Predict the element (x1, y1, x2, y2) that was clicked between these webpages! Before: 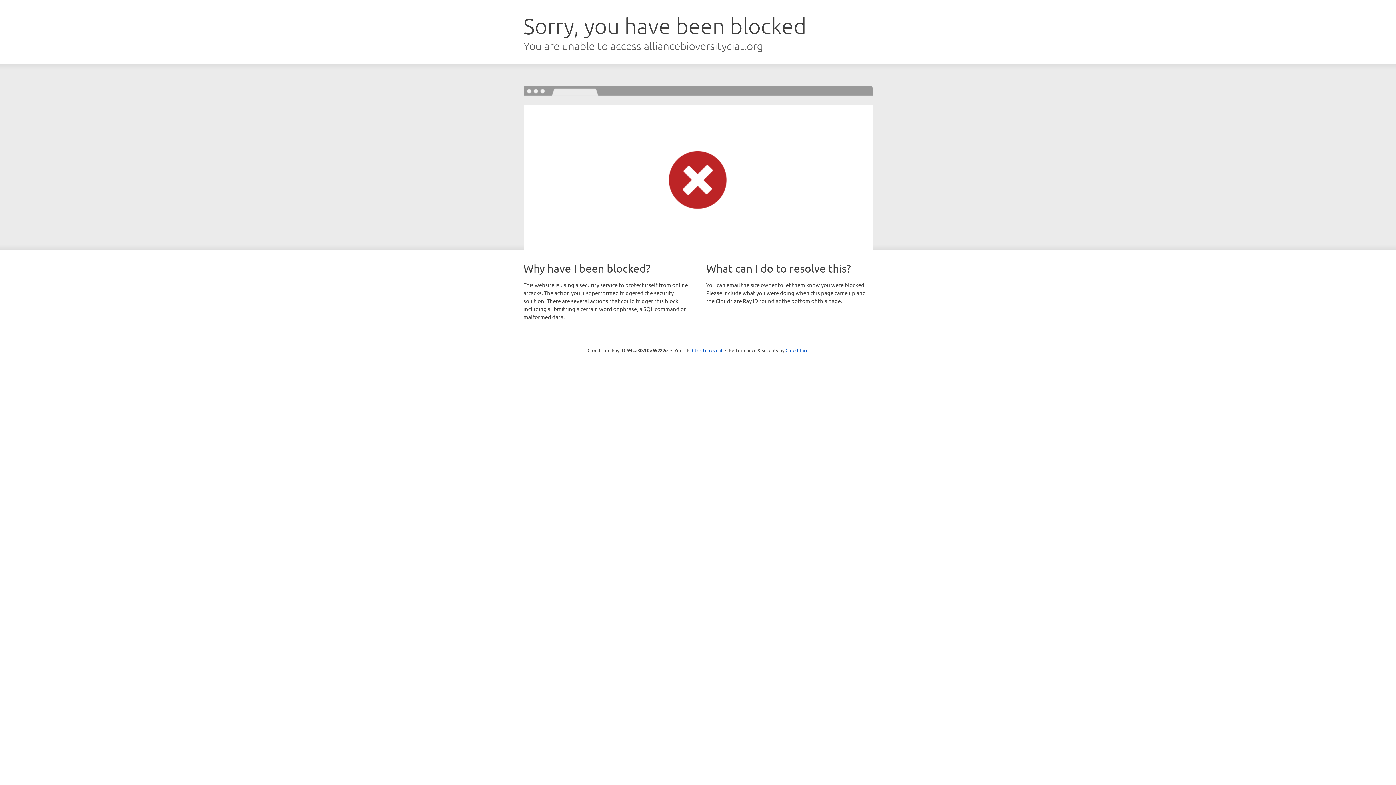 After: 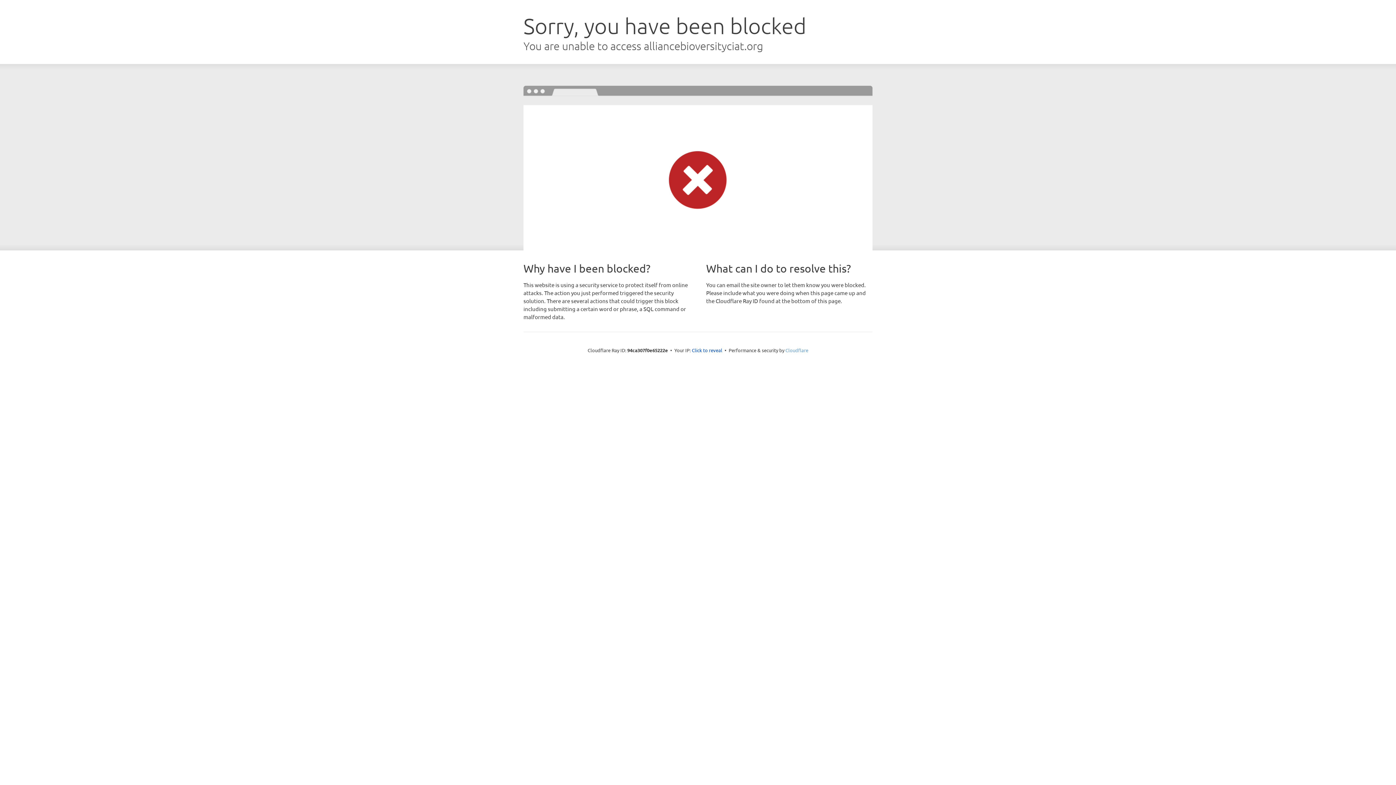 Action: label: Cloudflare bbox: (785, 347, 808, 353)